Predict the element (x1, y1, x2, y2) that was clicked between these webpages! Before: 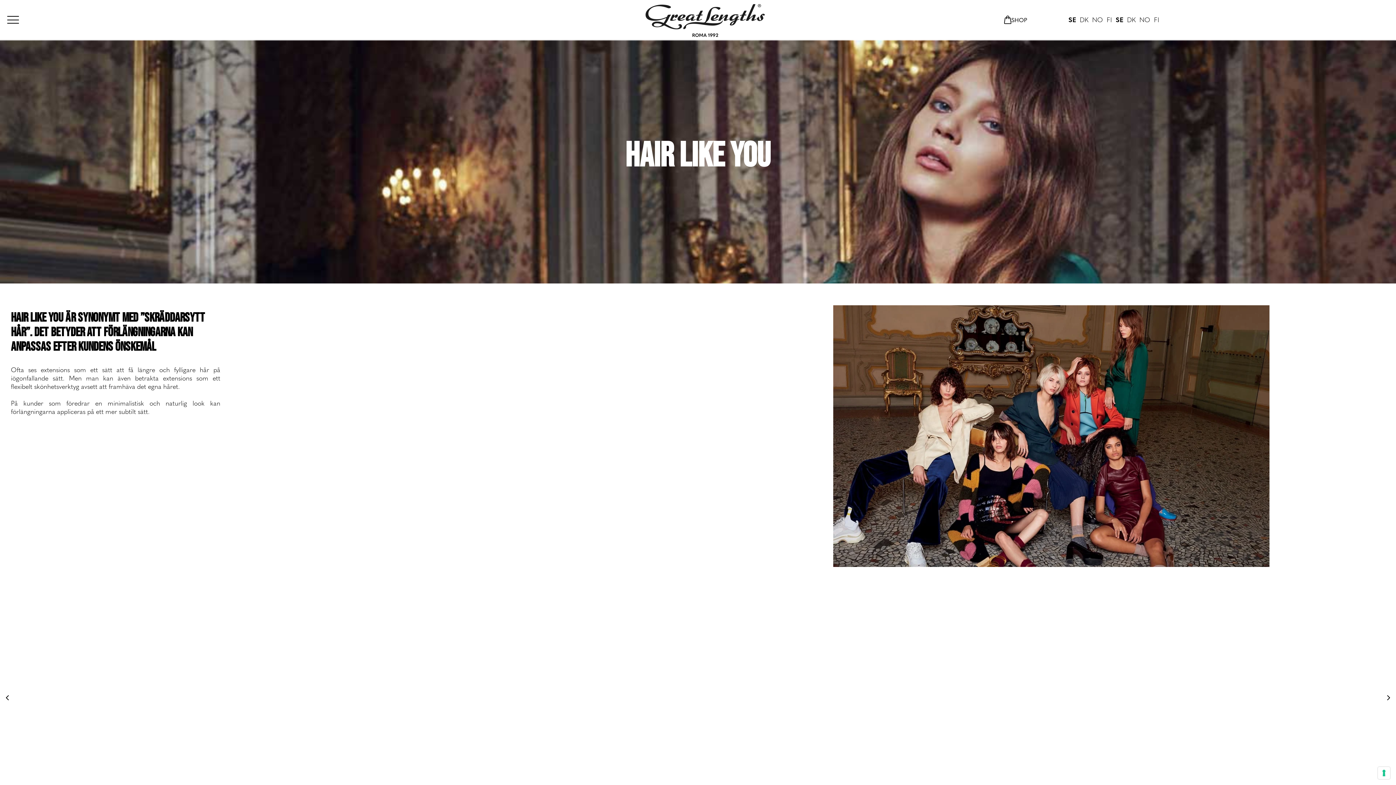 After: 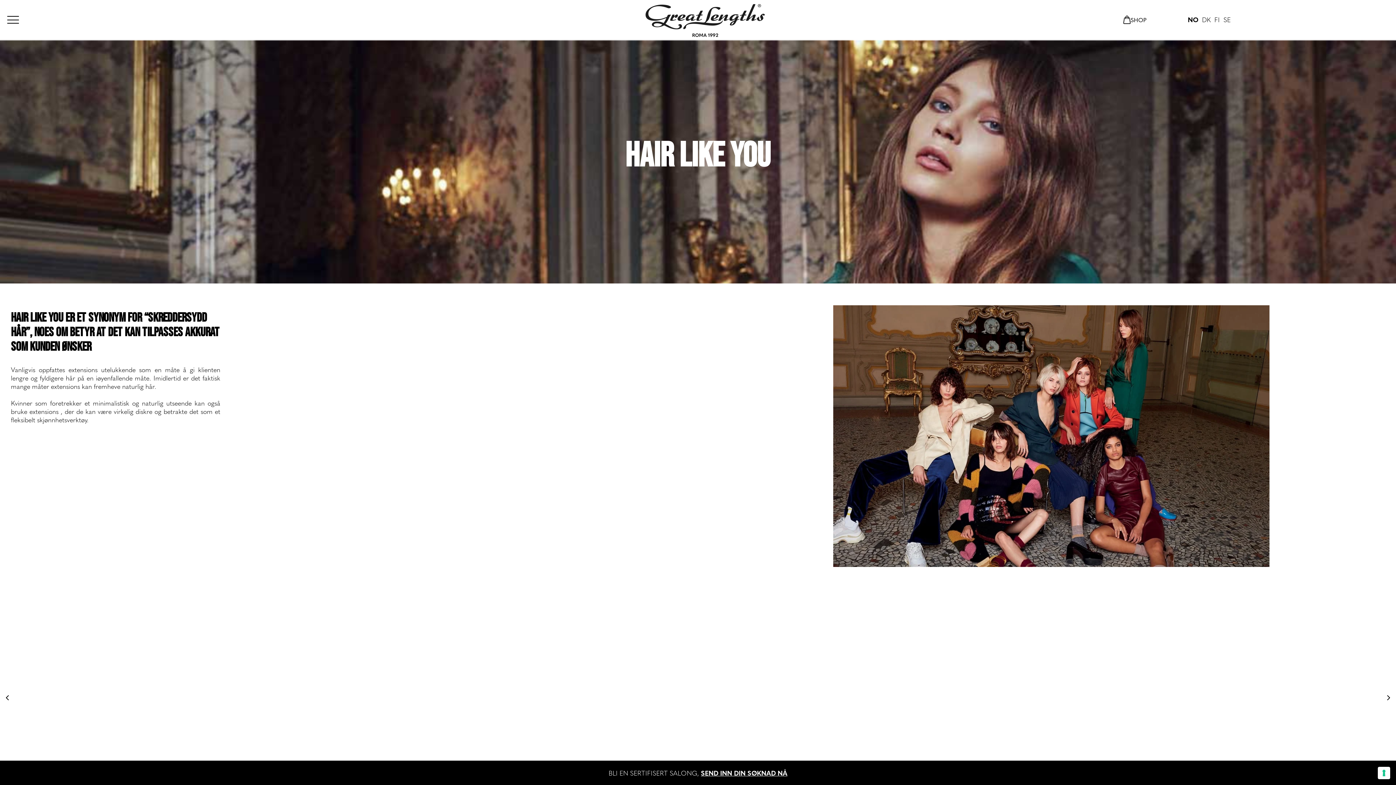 Action: label: NO bbox: (1139, 14, 1150, 24)